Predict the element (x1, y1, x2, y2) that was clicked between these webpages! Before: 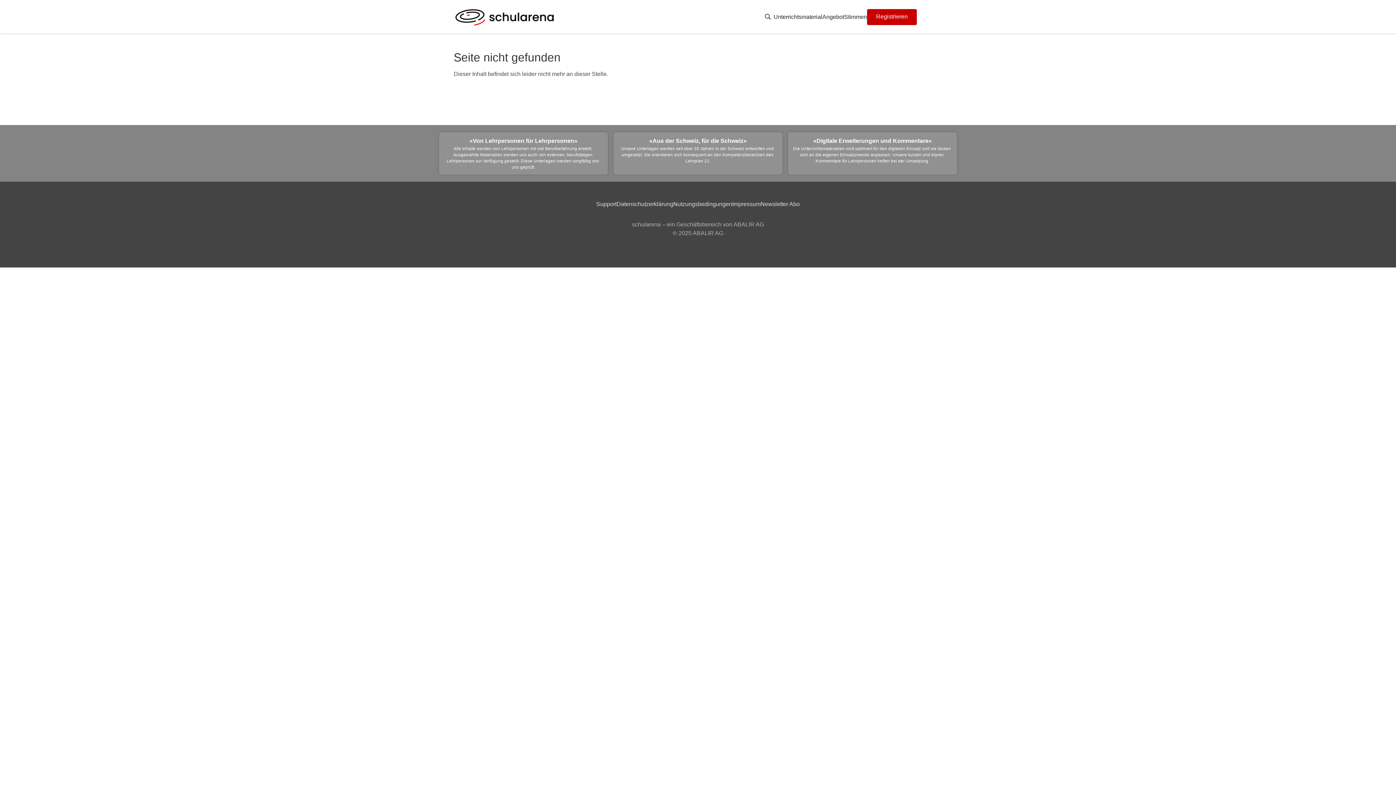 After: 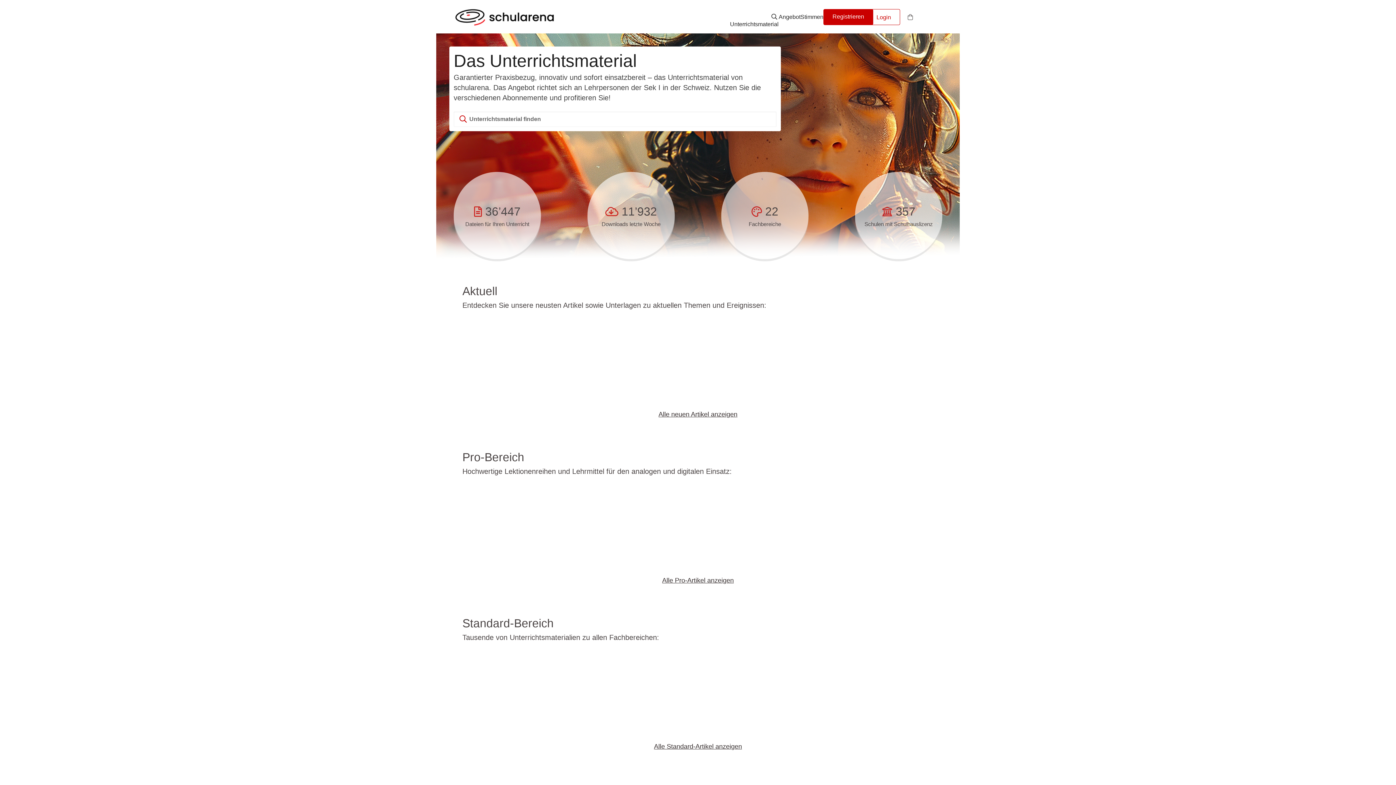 Action: bbox: (453, 22, 555, 28)